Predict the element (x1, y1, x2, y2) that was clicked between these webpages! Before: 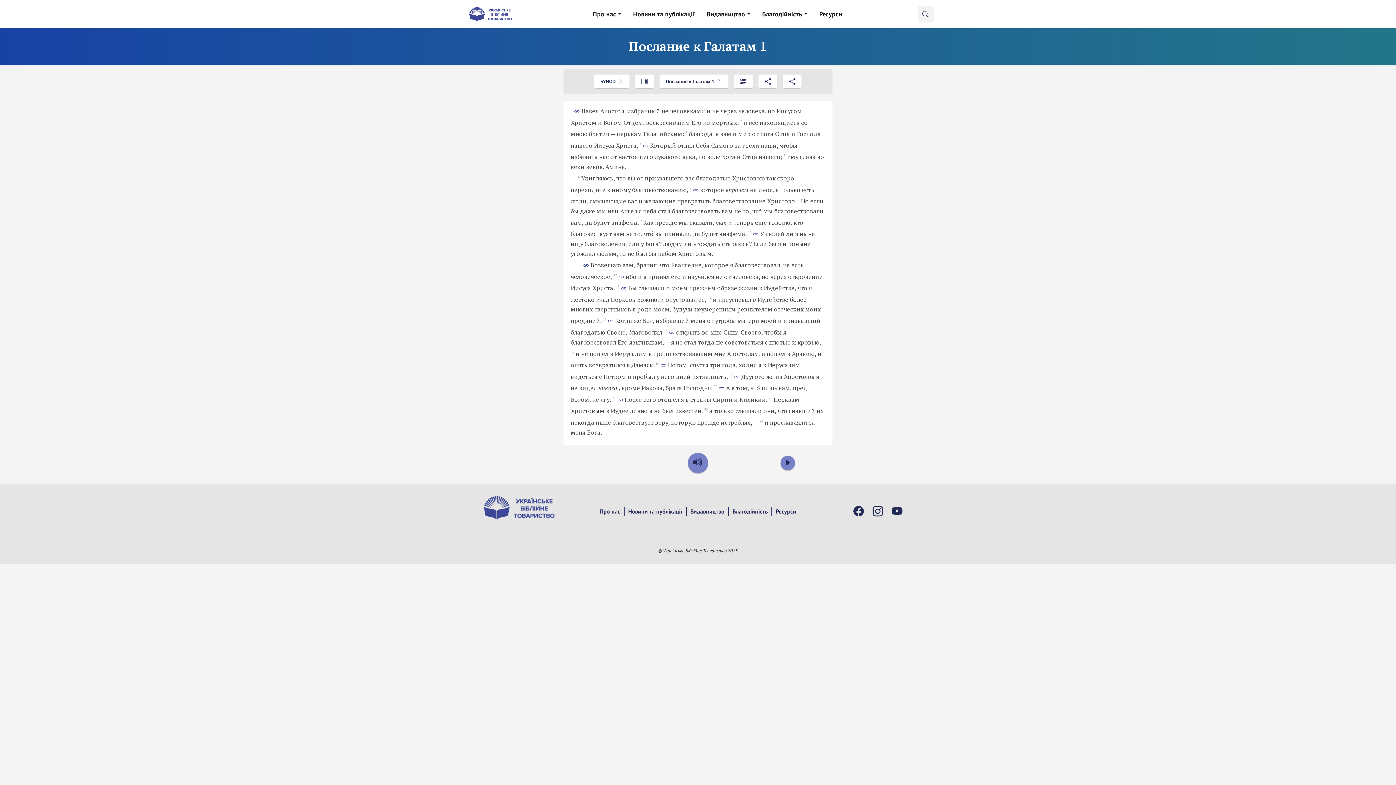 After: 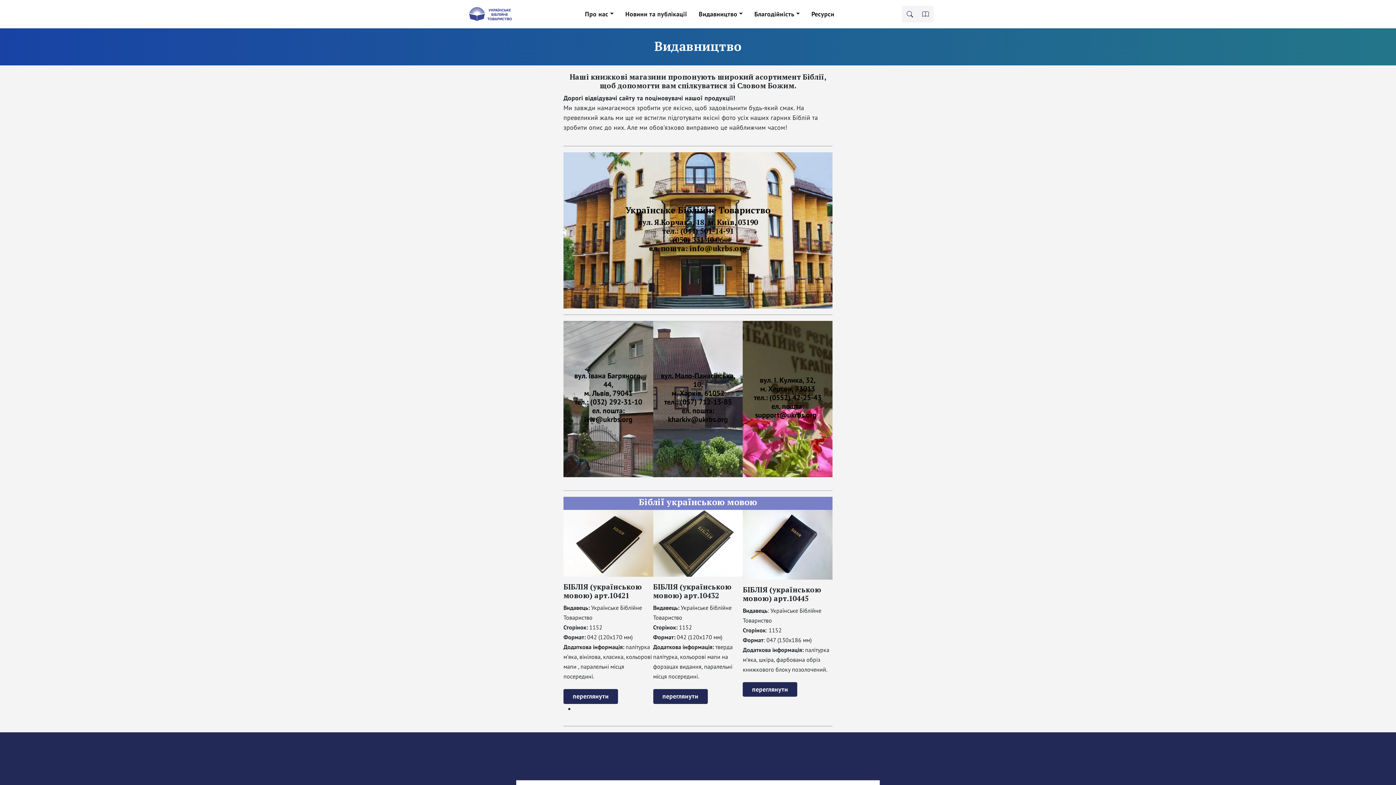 Action: label: Видавництво bbox: (690, 508, 724, 515)